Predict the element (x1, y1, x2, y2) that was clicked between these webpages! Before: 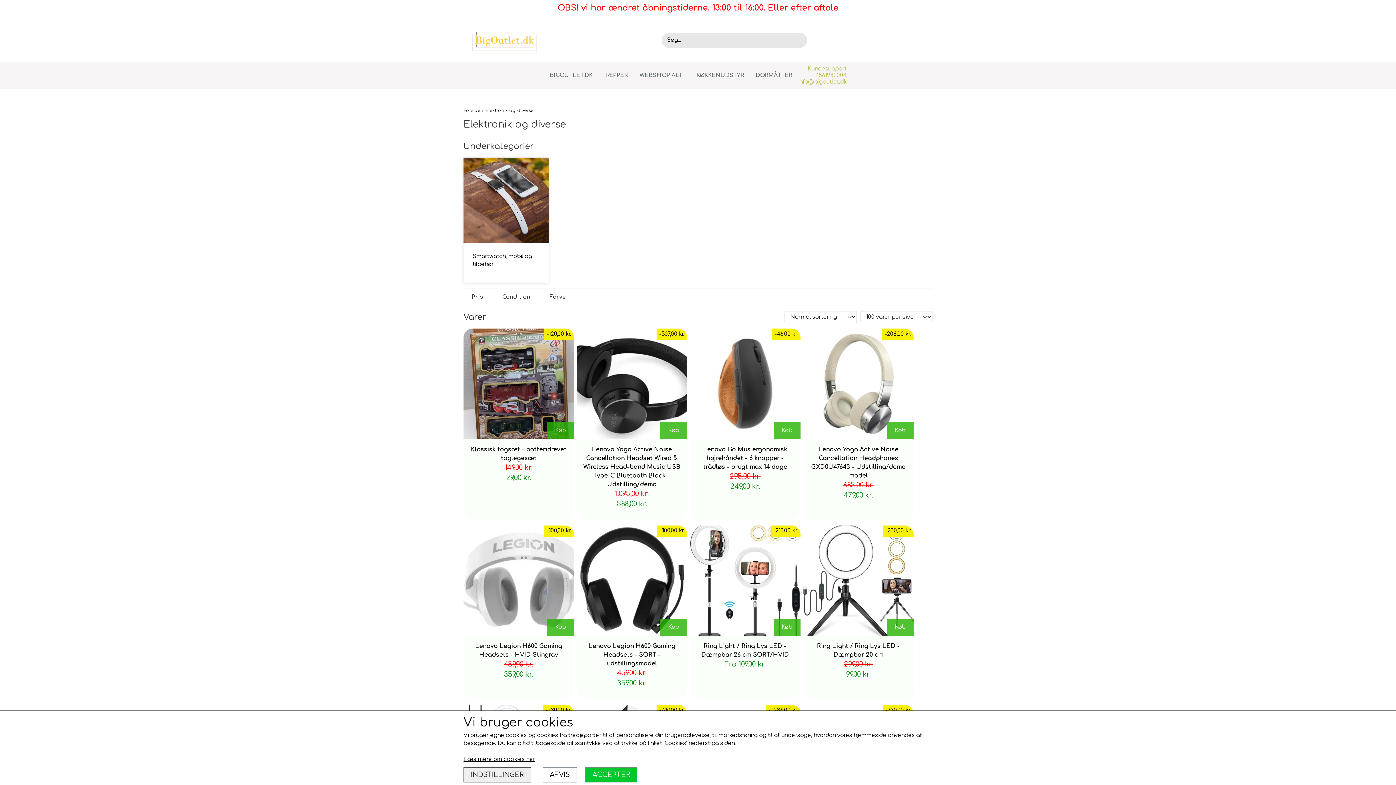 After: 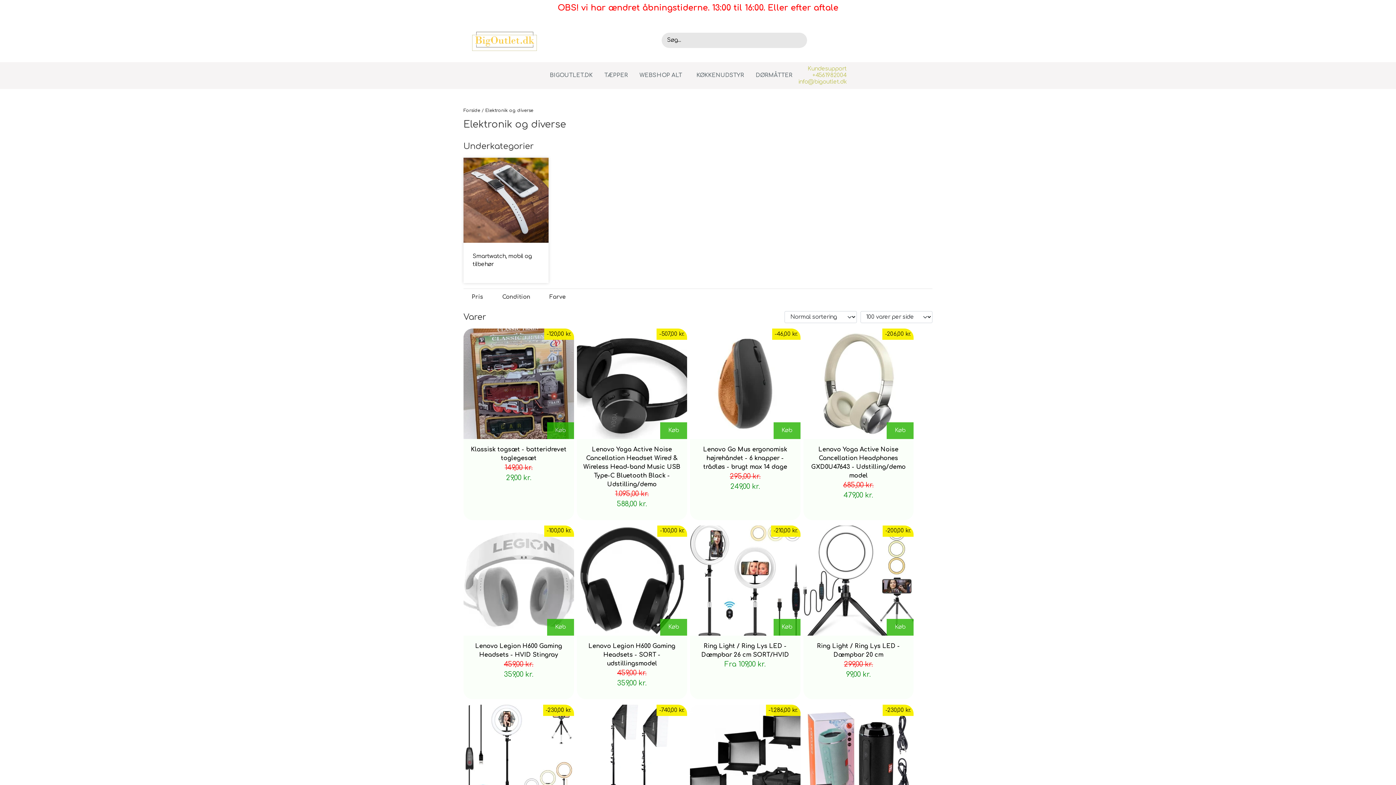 Action: bbox: (585, 767, 637, 782) label: ACCEPTER